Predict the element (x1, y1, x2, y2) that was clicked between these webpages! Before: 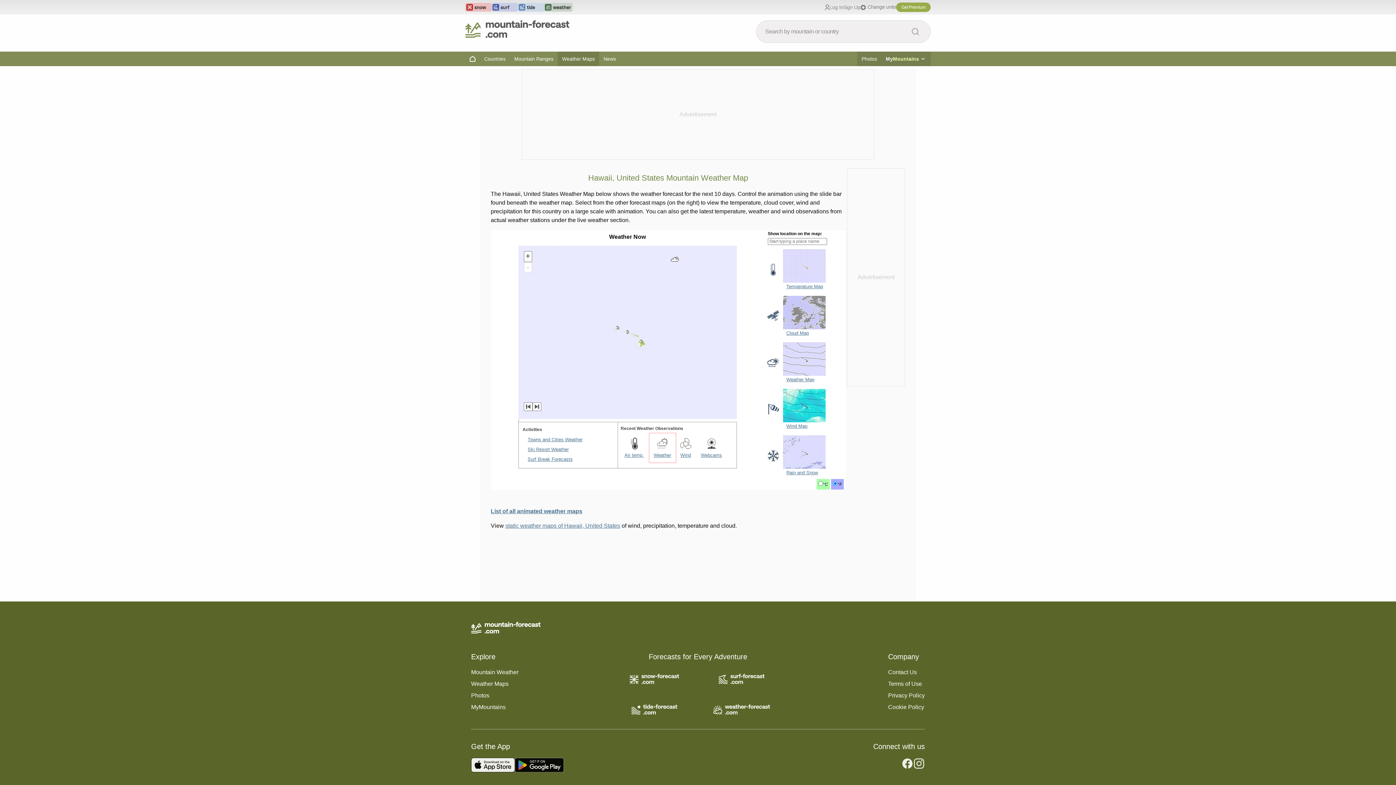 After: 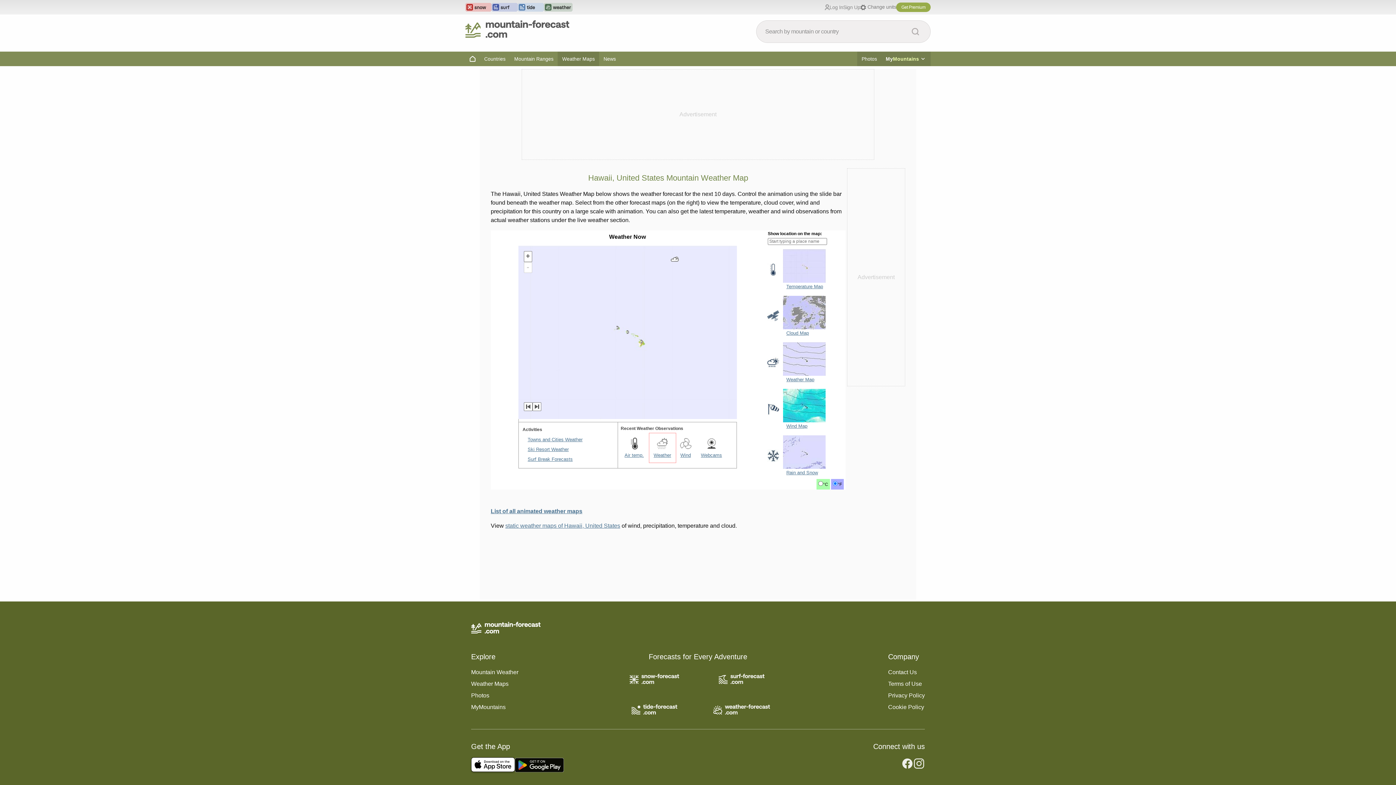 Action: bbox: (471, 761, 514, 768)